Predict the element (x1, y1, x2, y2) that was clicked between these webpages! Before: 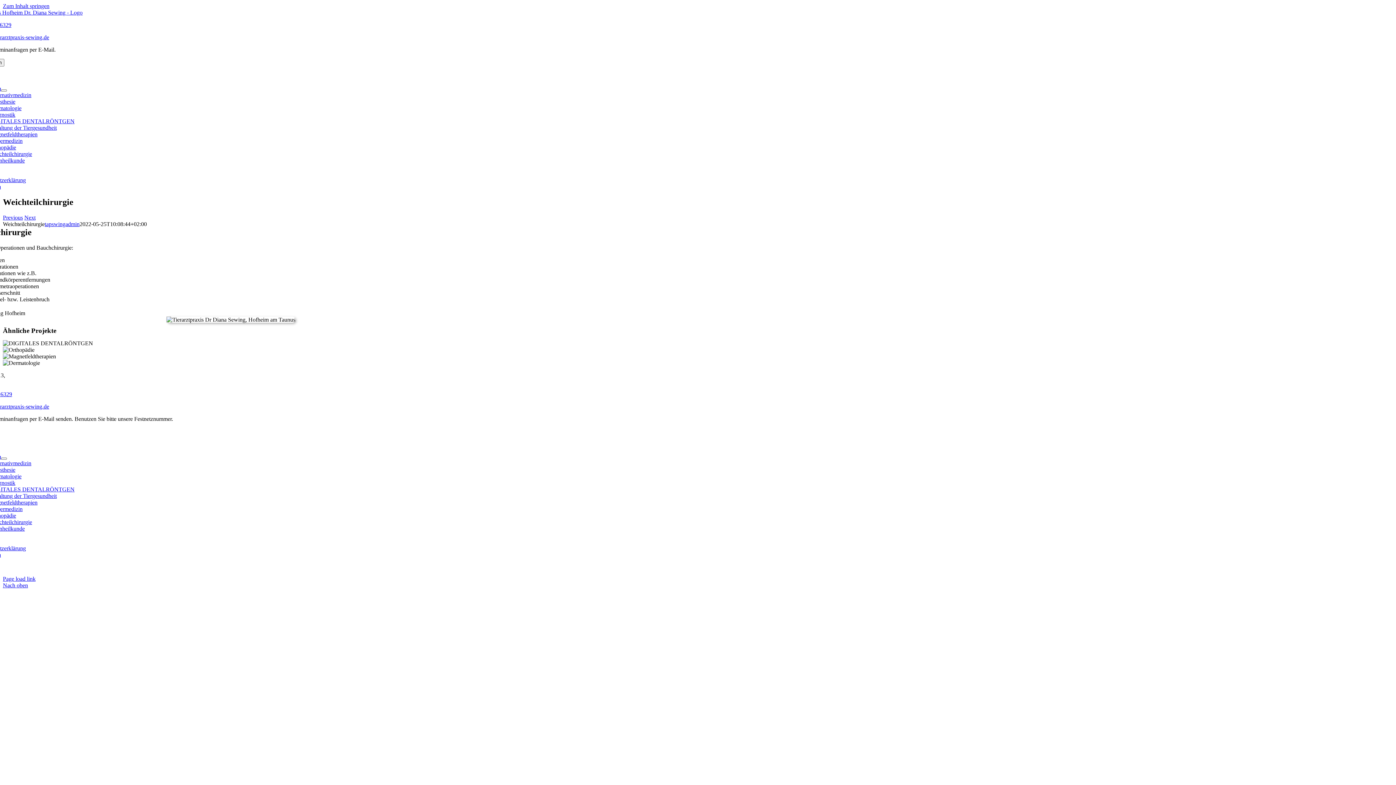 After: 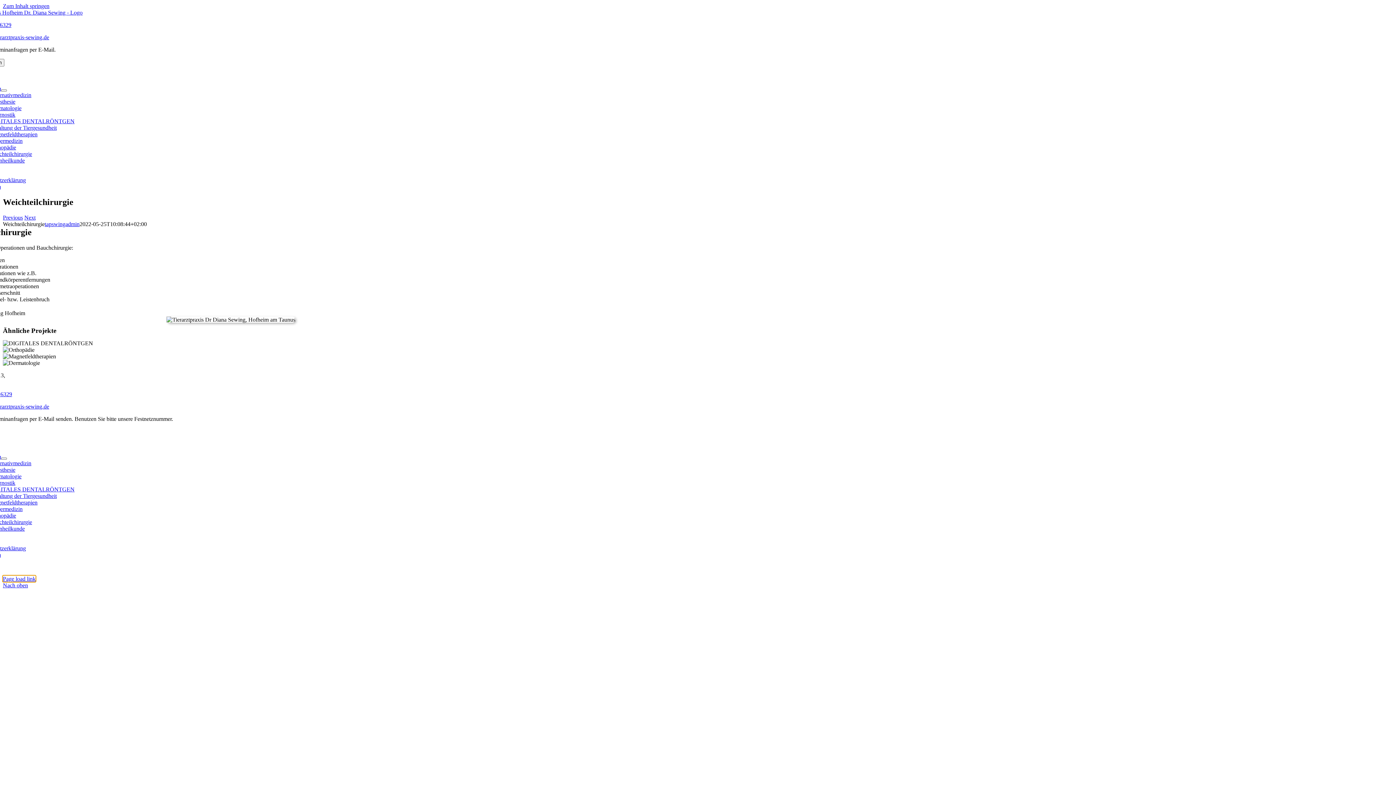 Action: label: Page load link bbox: (2, 575, 35, 582)